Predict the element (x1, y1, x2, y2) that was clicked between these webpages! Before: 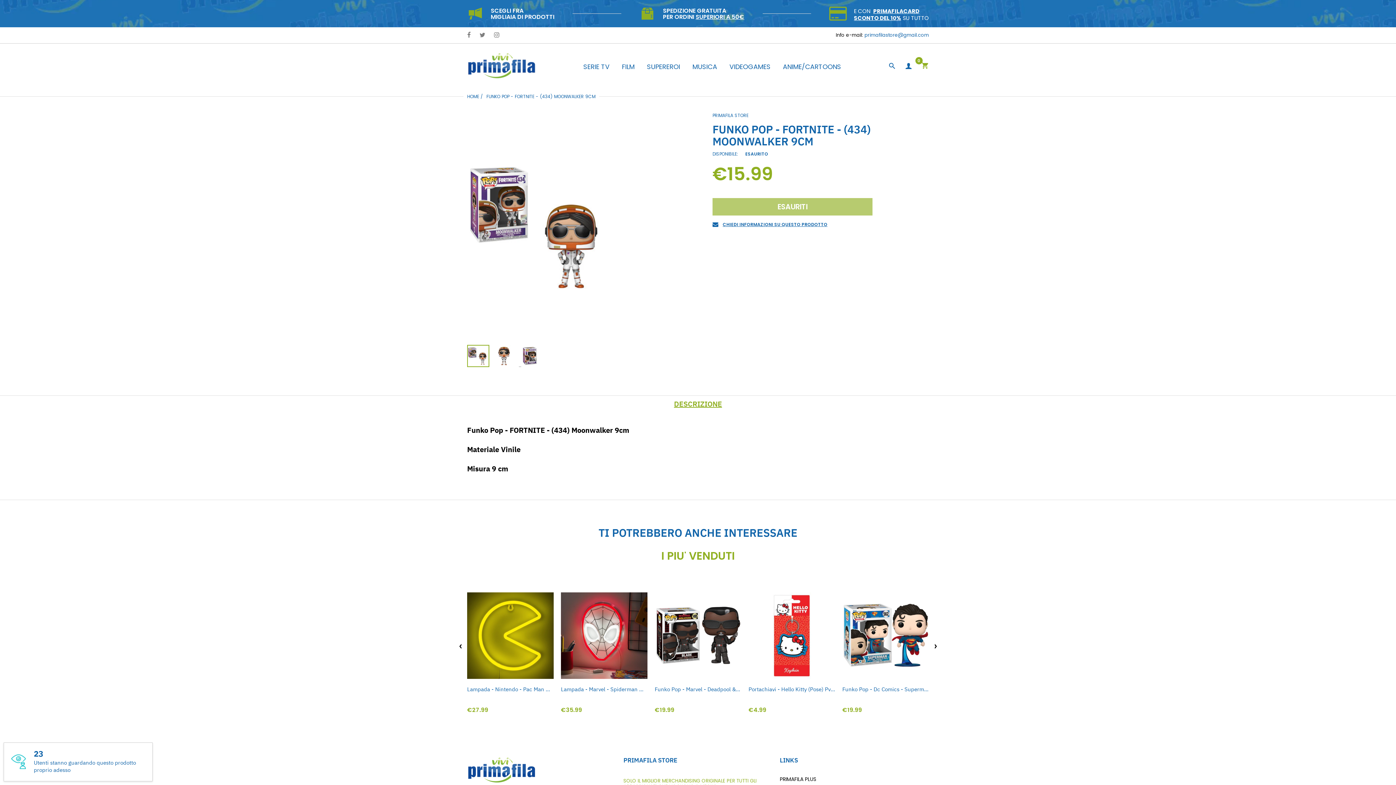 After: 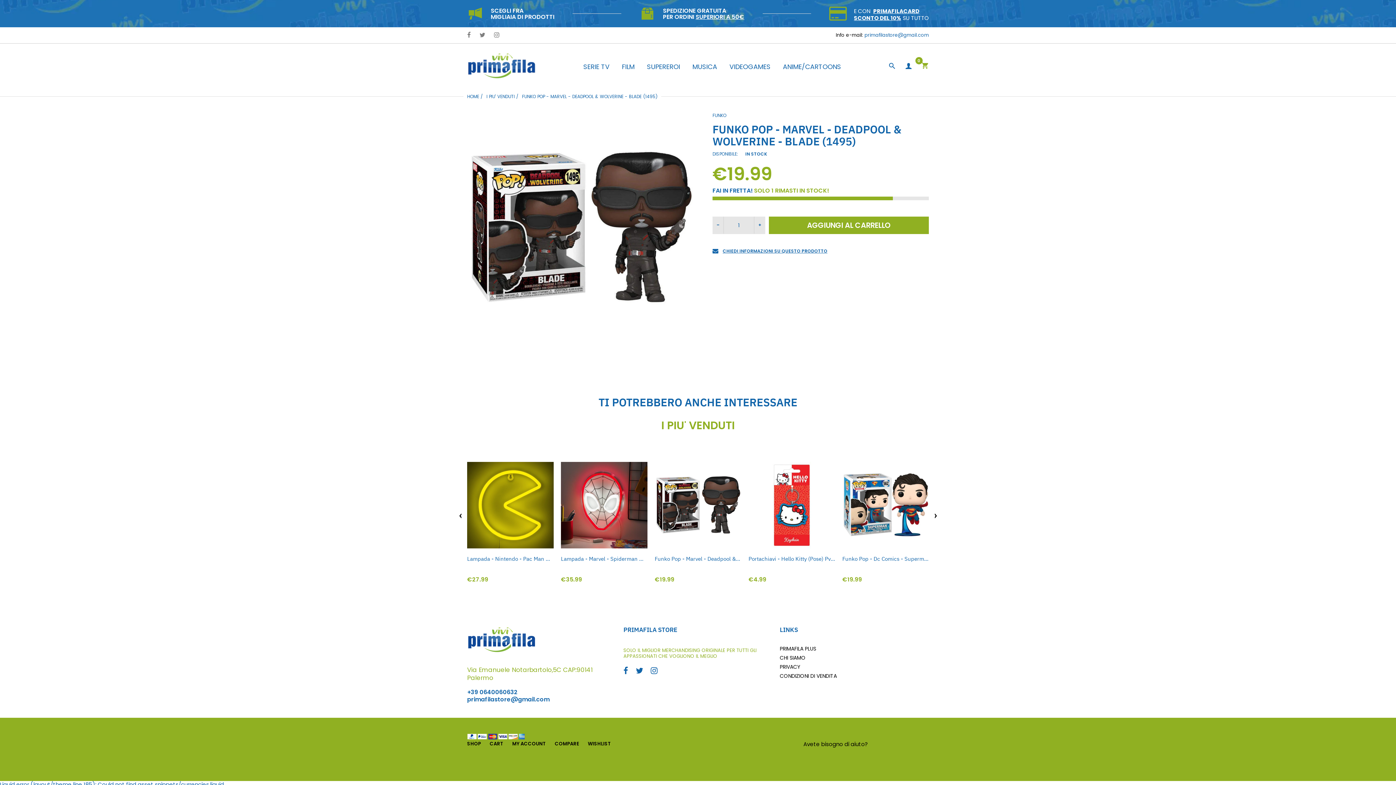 Action: bbox: (654, 682, 741, 697) label: Funko Pop - Marvel - Deadpool & Wolverine - Blade (1495)